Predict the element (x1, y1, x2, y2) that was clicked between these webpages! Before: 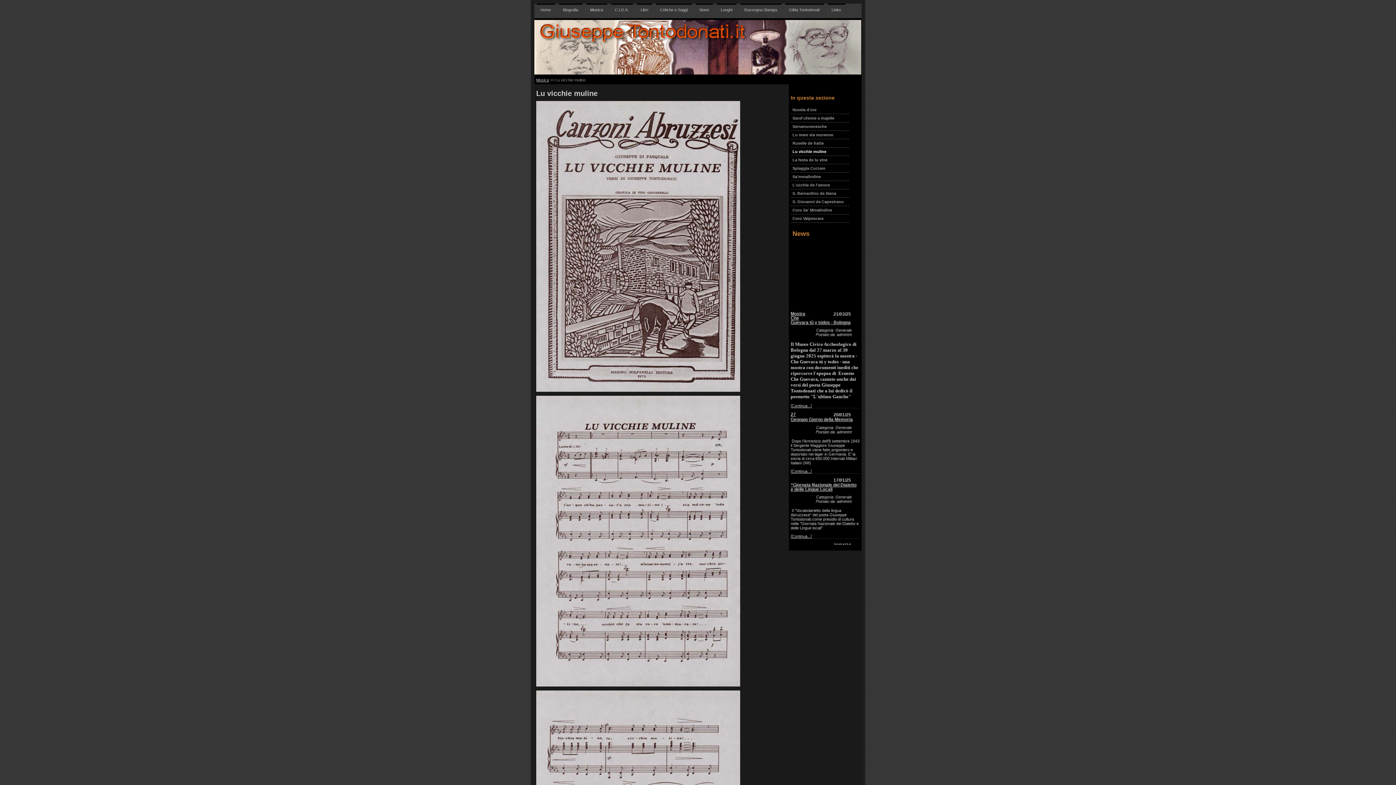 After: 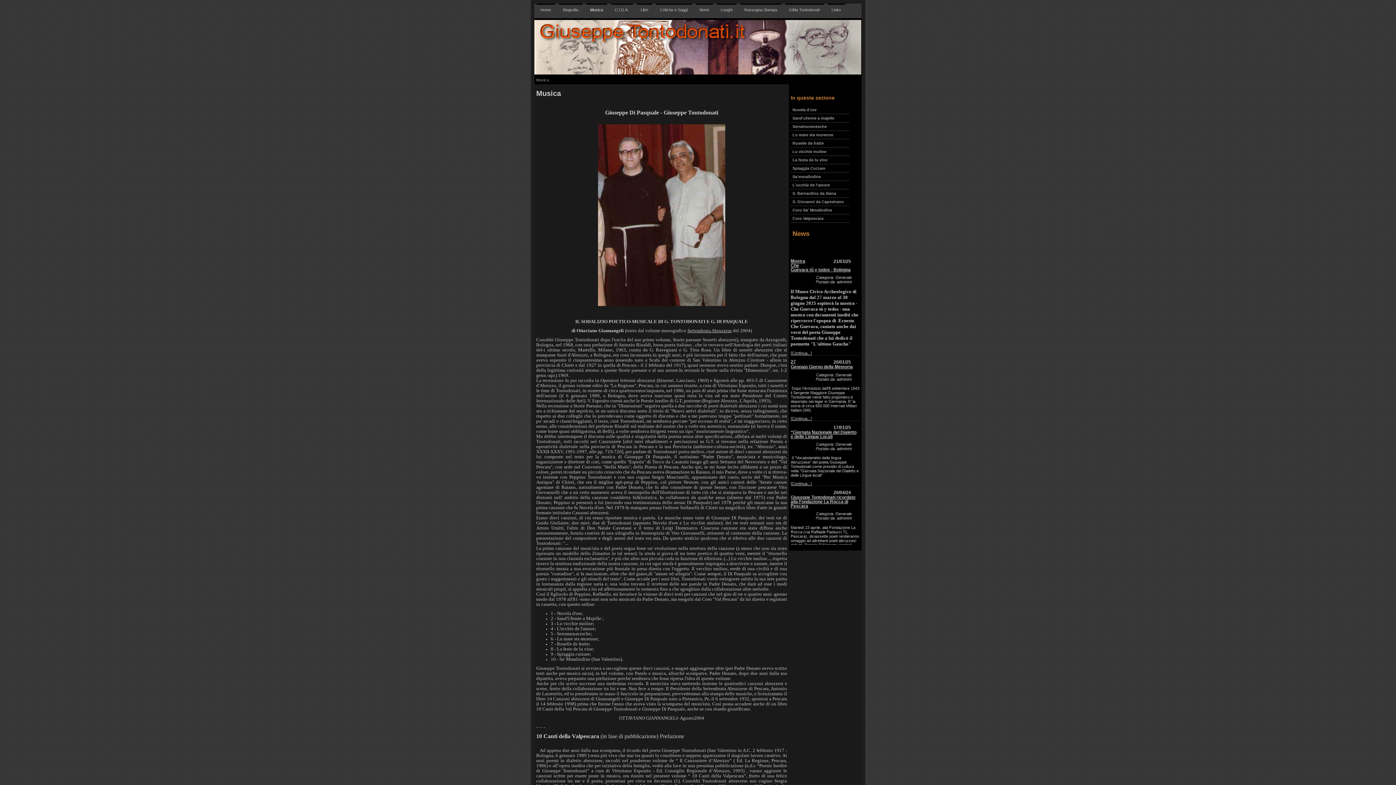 Action: bbox: (586, 3, 607, 18) label: Musica